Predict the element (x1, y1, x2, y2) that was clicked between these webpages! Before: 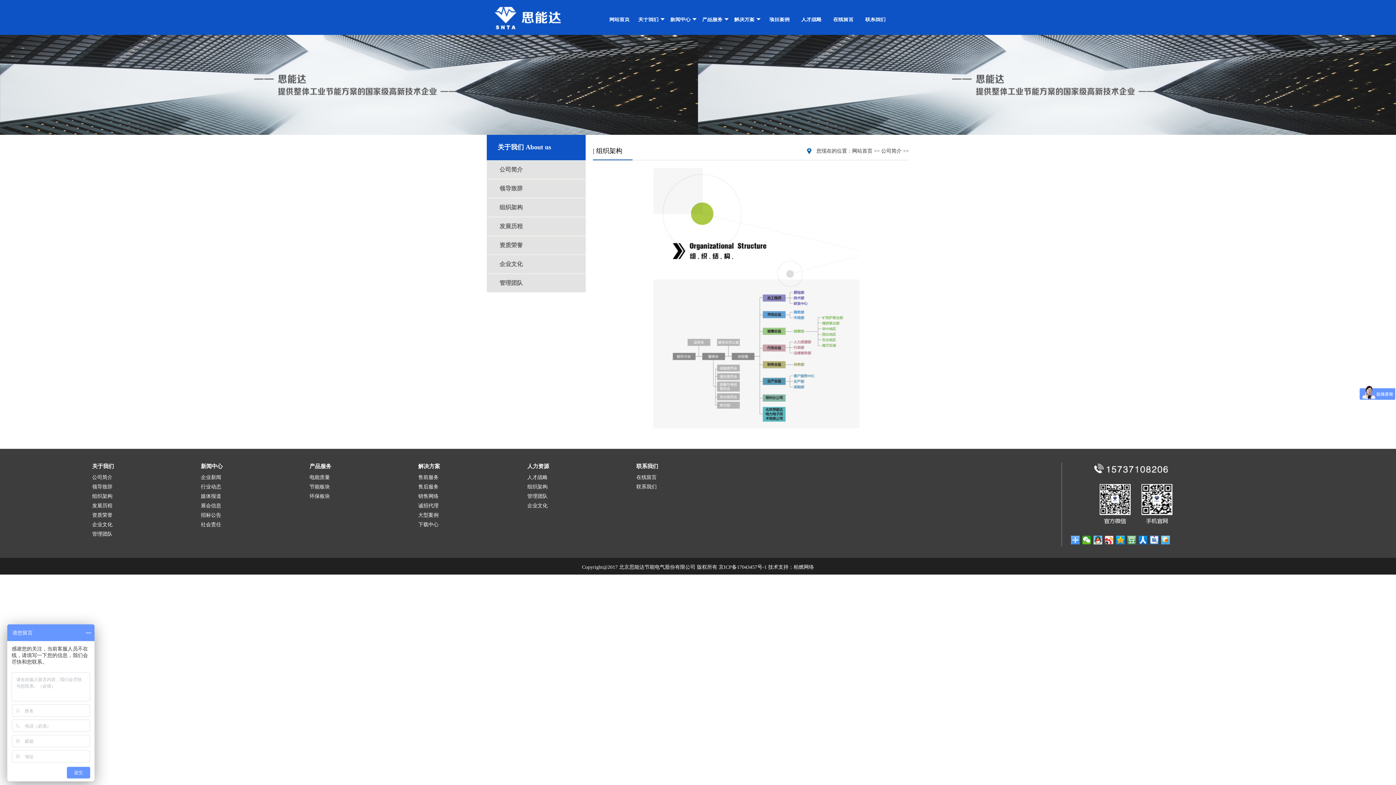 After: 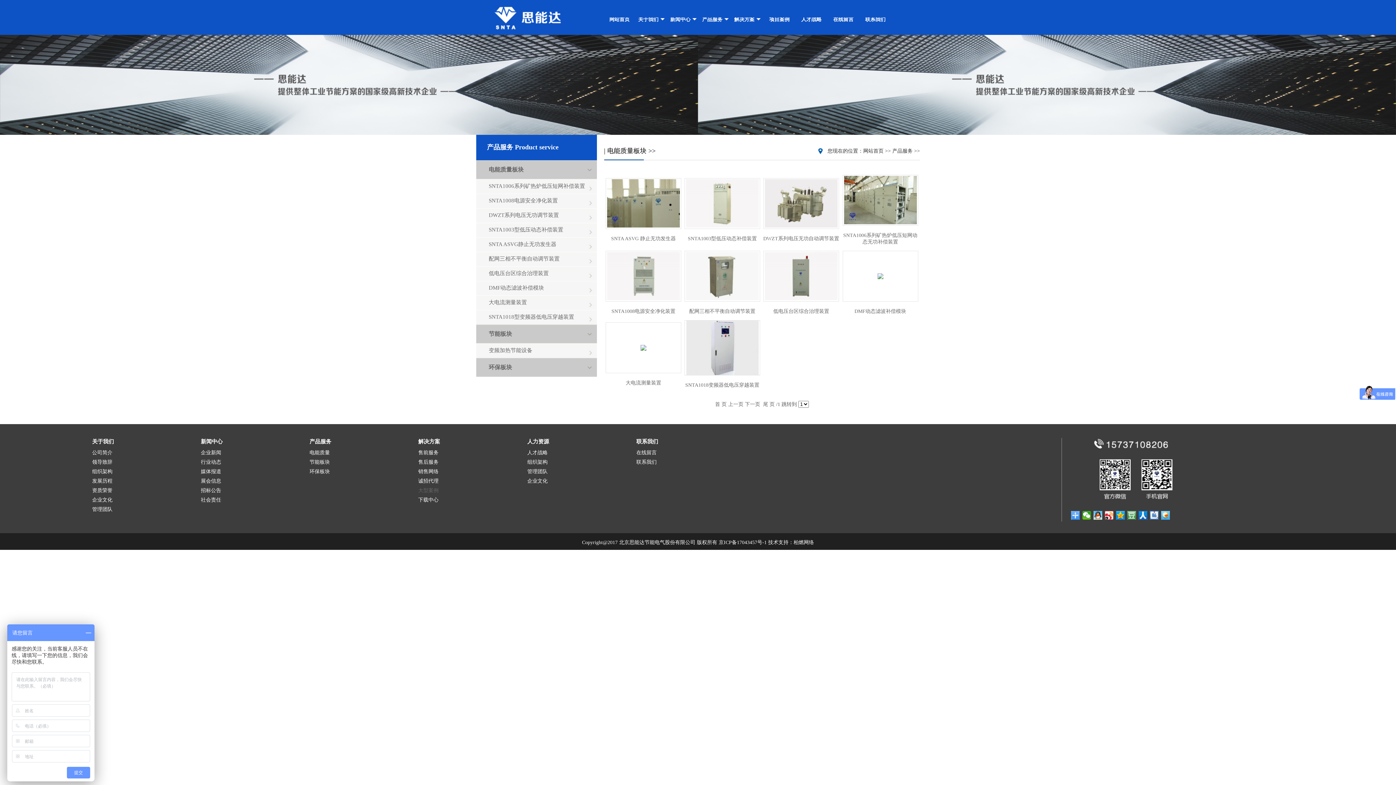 Action: bbox: (699, 12, 731, 27) label: 产品服务